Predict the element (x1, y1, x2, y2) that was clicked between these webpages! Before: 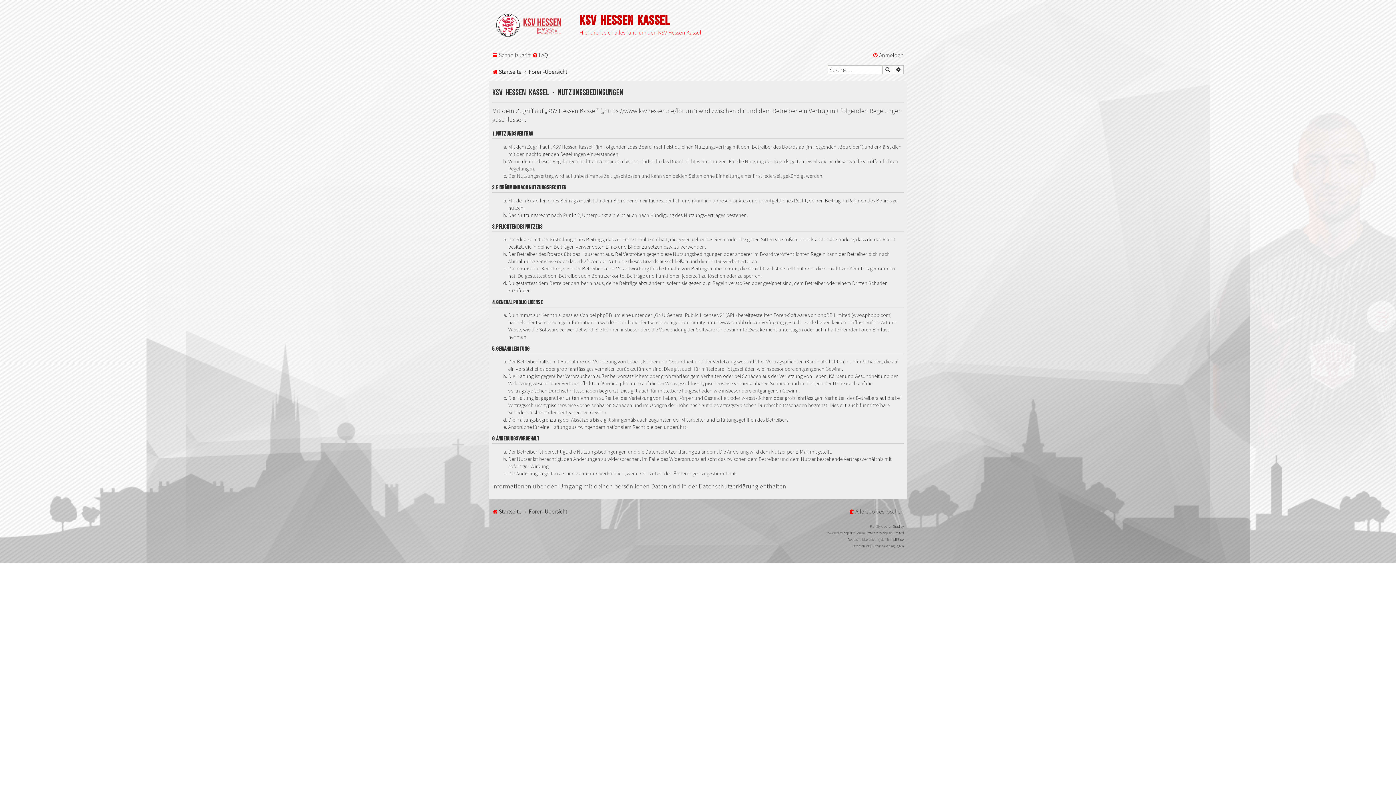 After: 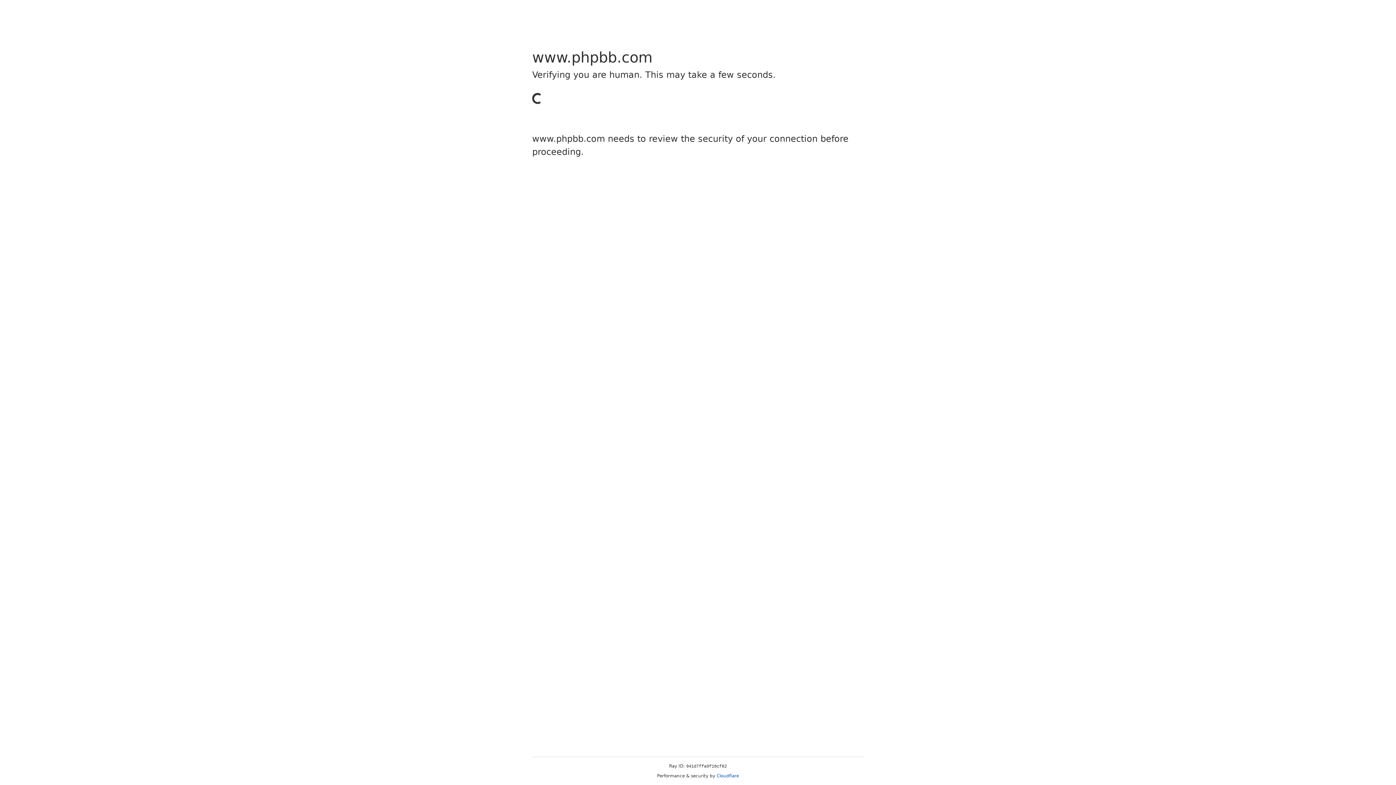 Action: label: phpBB bbox: (843, 530, 853, 536)